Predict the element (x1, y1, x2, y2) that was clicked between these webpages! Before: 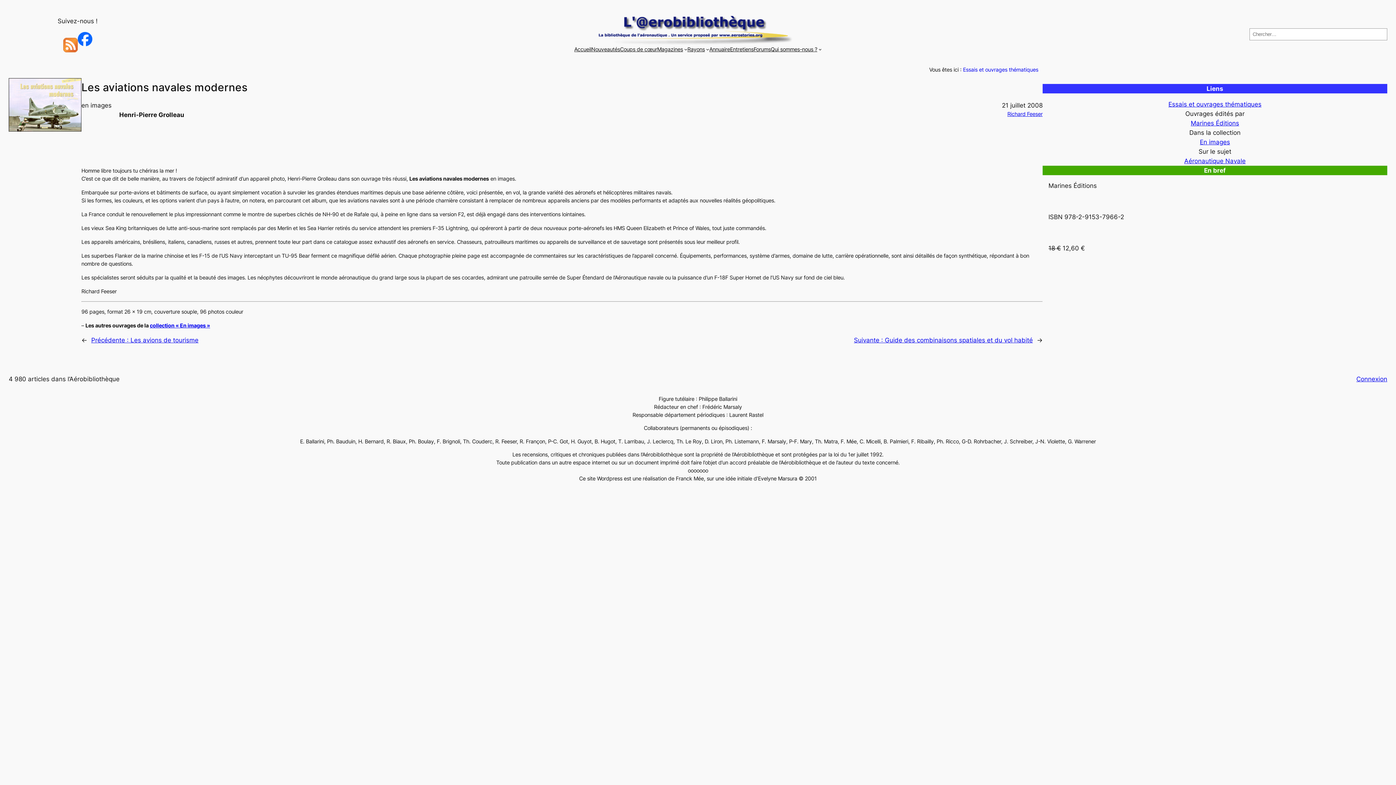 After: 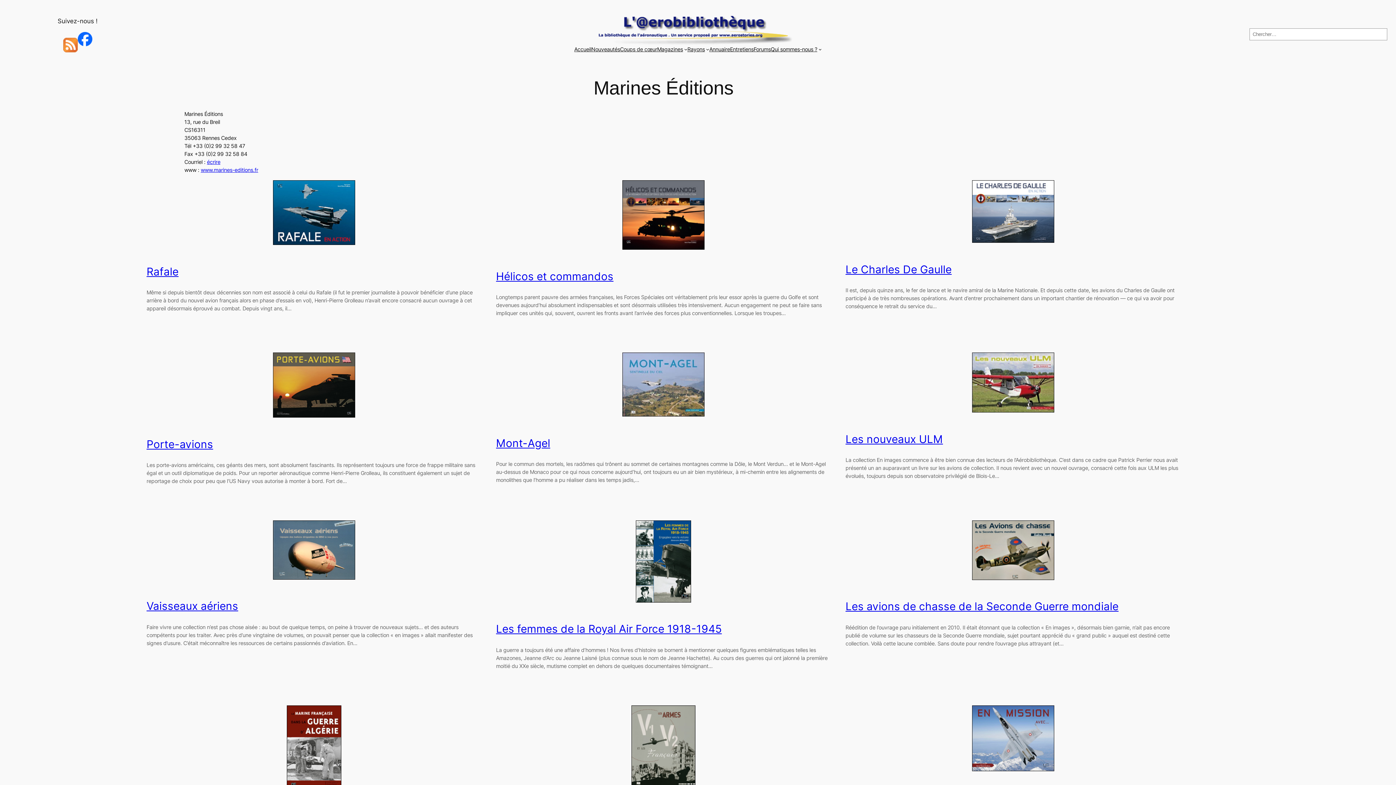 Action: bbox: (1191, 119, 1239, 126) label: Marines Éditions